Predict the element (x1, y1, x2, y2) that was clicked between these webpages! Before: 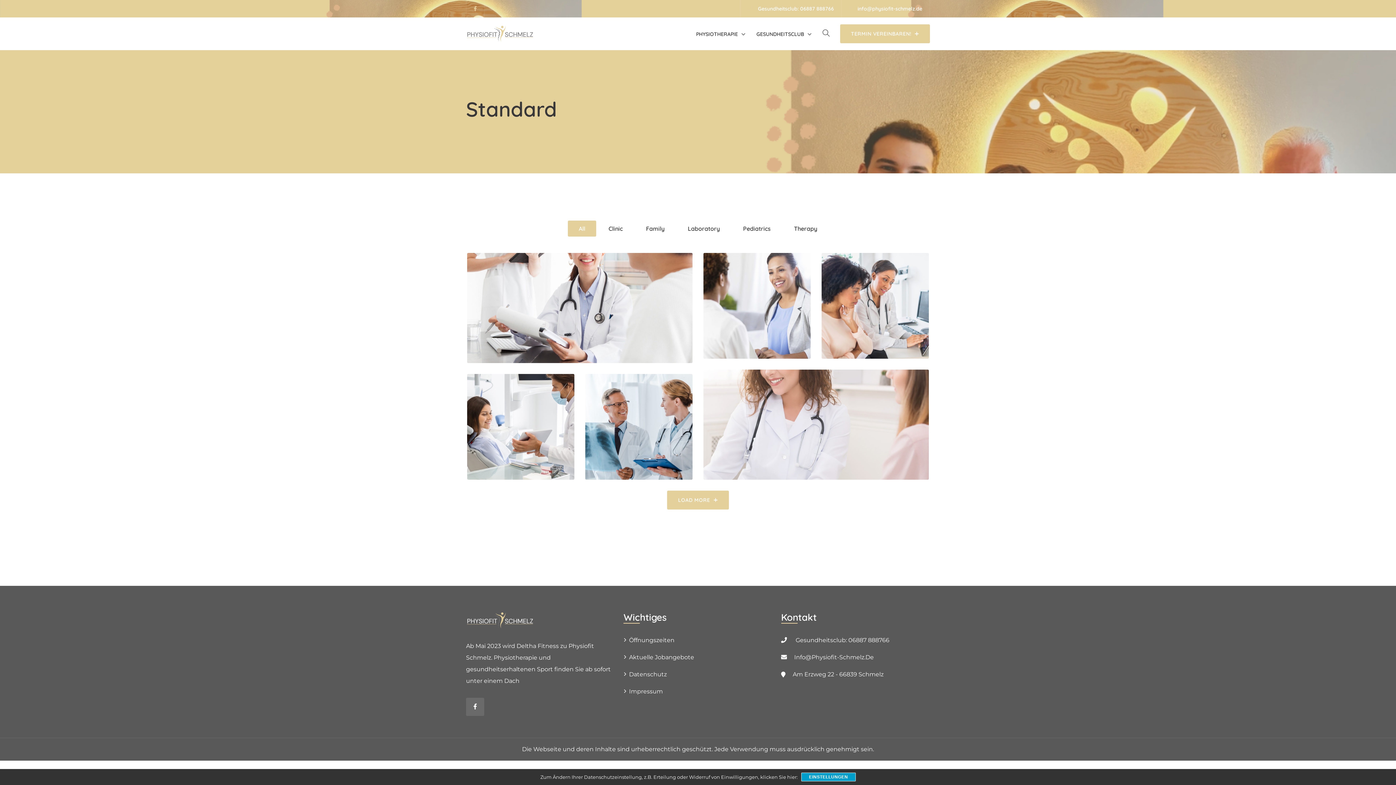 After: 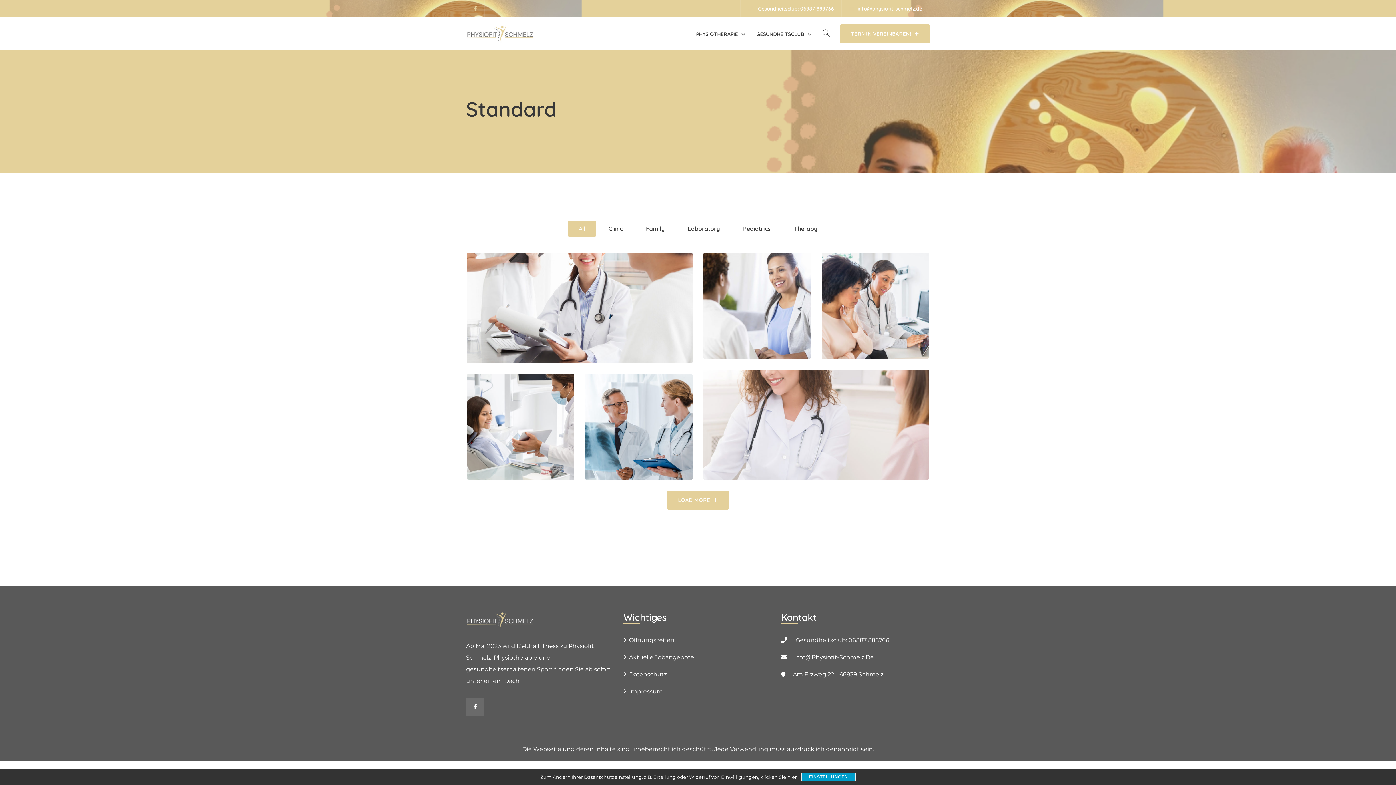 Action: label:  Gesundheitsclub: 06887 888766 bbox: (748, 5, 834, 12)